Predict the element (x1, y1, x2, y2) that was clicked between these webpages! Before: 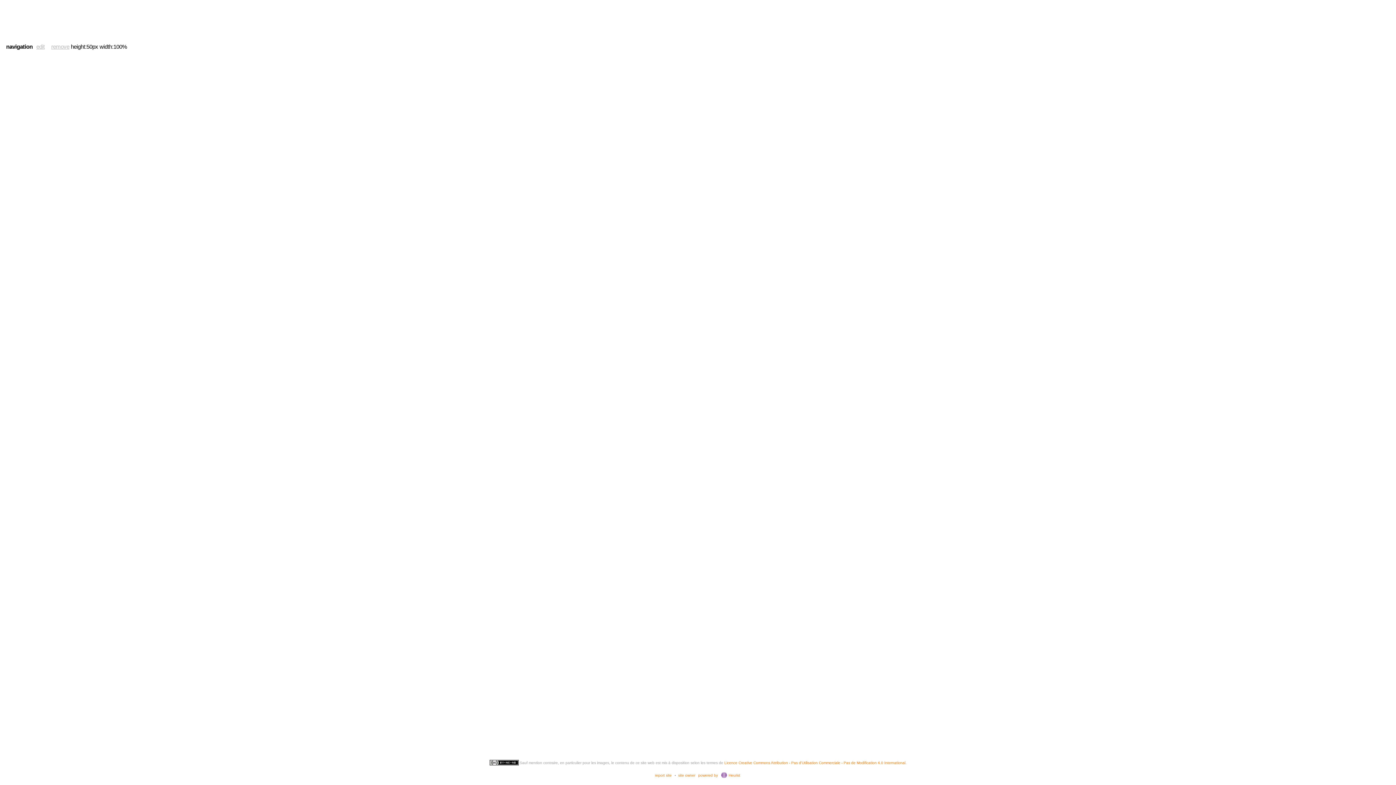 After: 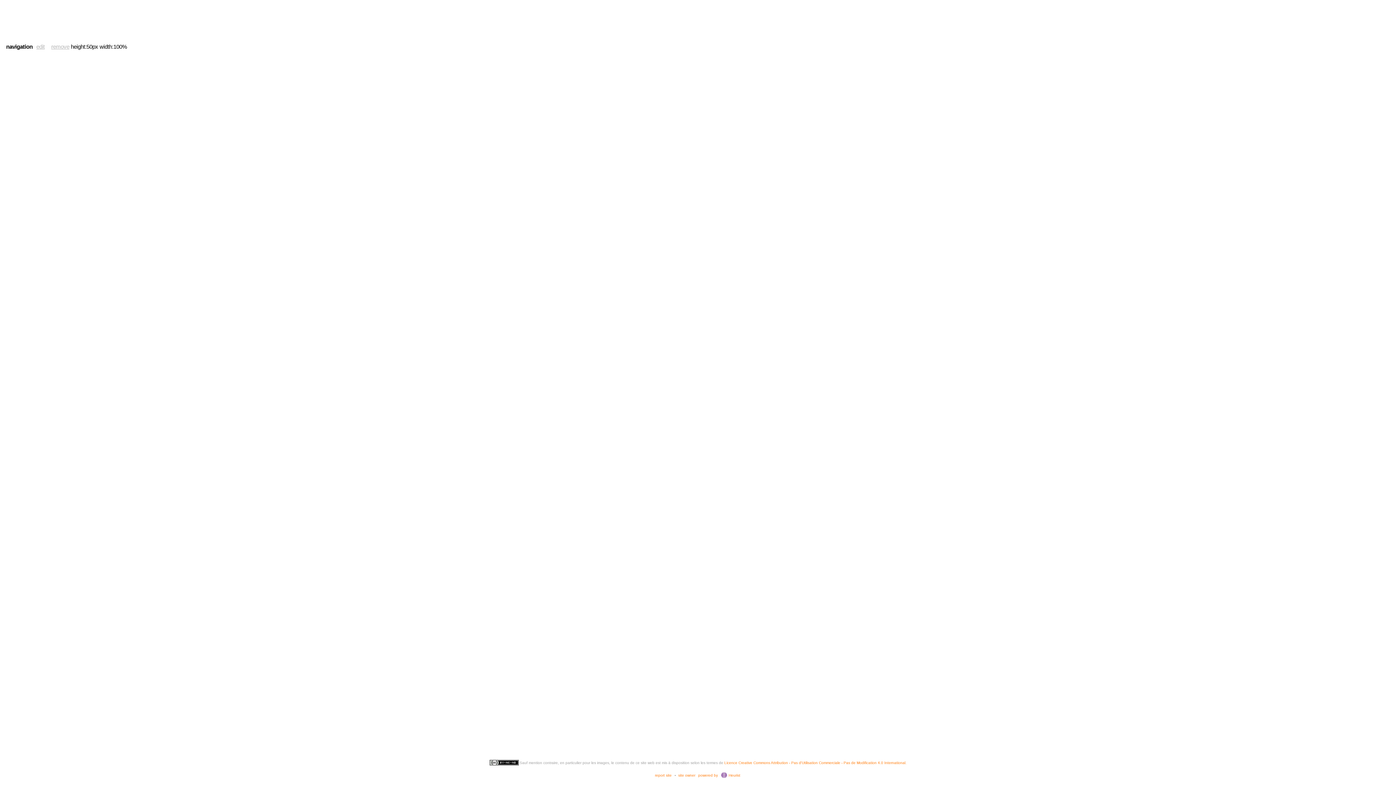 Action: bbox: (724, 761, 906, 765) label: Licence Creative Commons Attribution - Pas d'Utilisation Commerciale - Pas de Modification 4.0 International.